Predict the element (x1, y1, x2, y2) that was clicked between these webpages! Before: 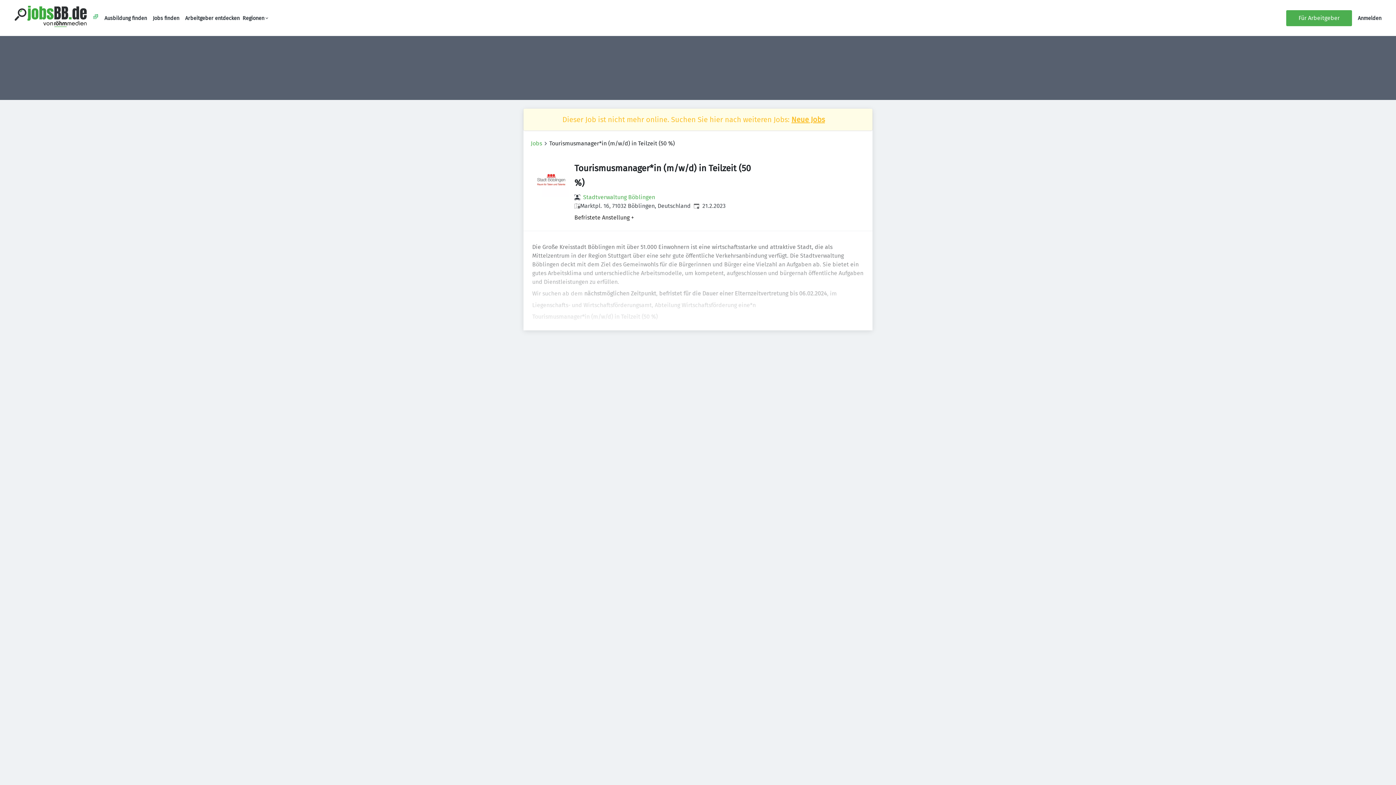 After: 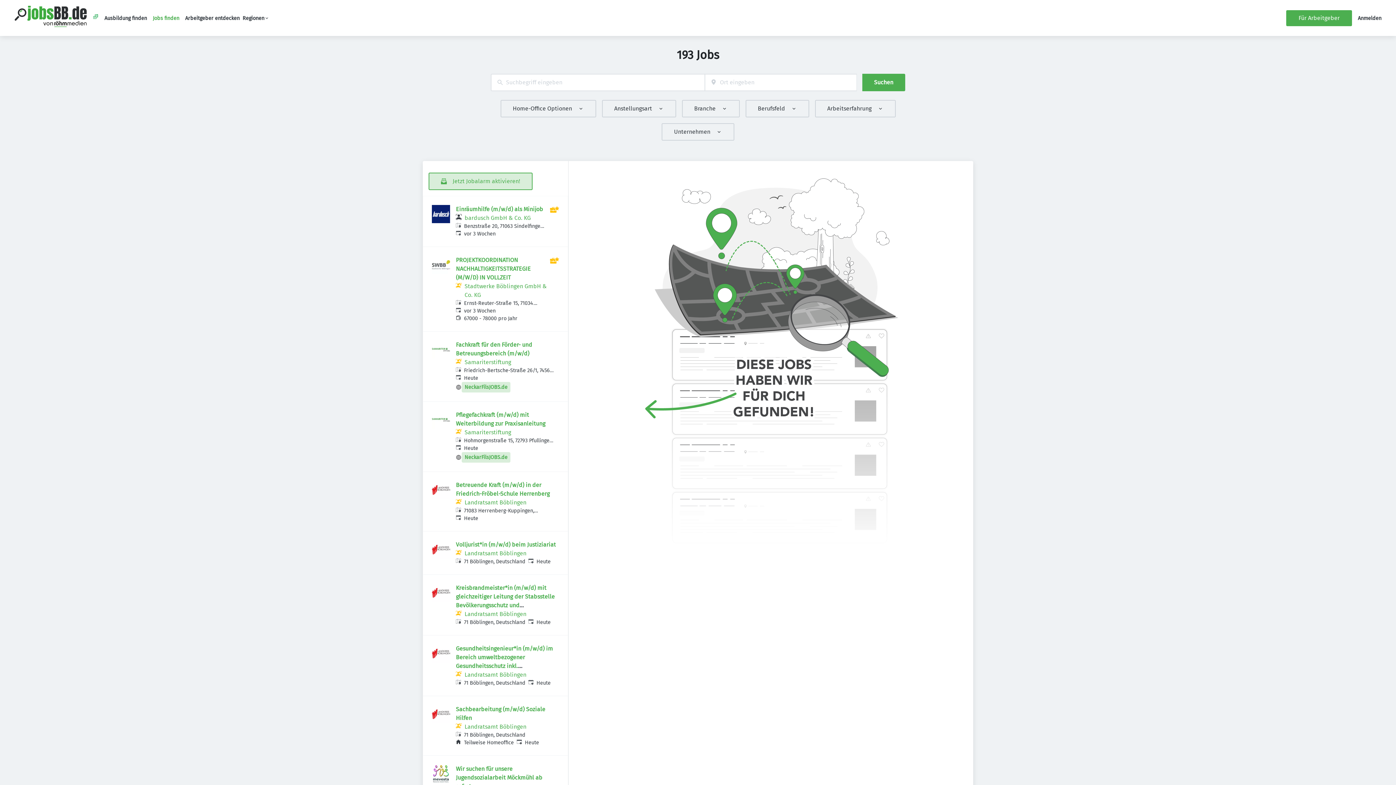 Action: label: Jobs bbox: (530, 139, 542, 148)